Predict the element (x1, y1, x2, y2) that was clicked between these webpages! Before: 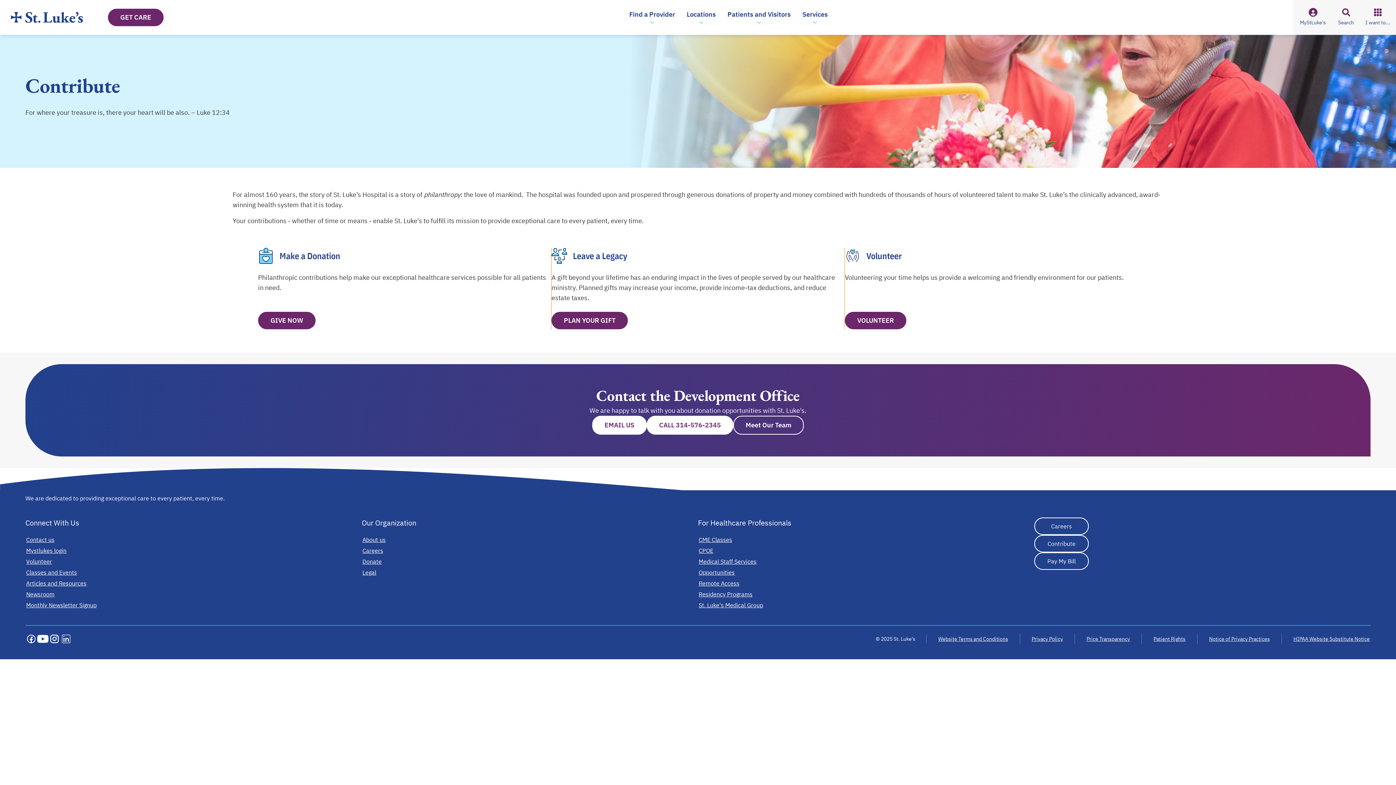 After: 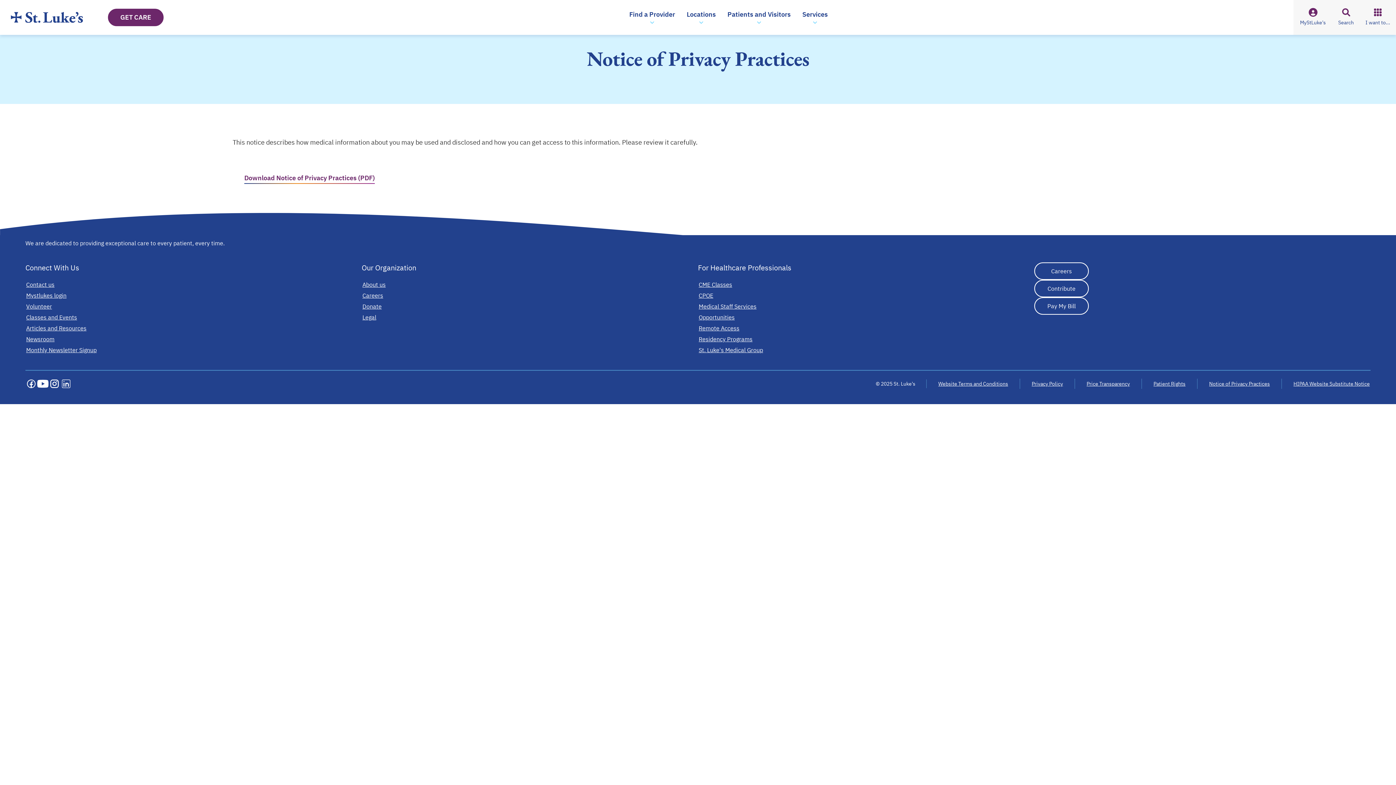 Action: bbox: (1208, 634, 1270, 644) label: Notice of Privacy Practices